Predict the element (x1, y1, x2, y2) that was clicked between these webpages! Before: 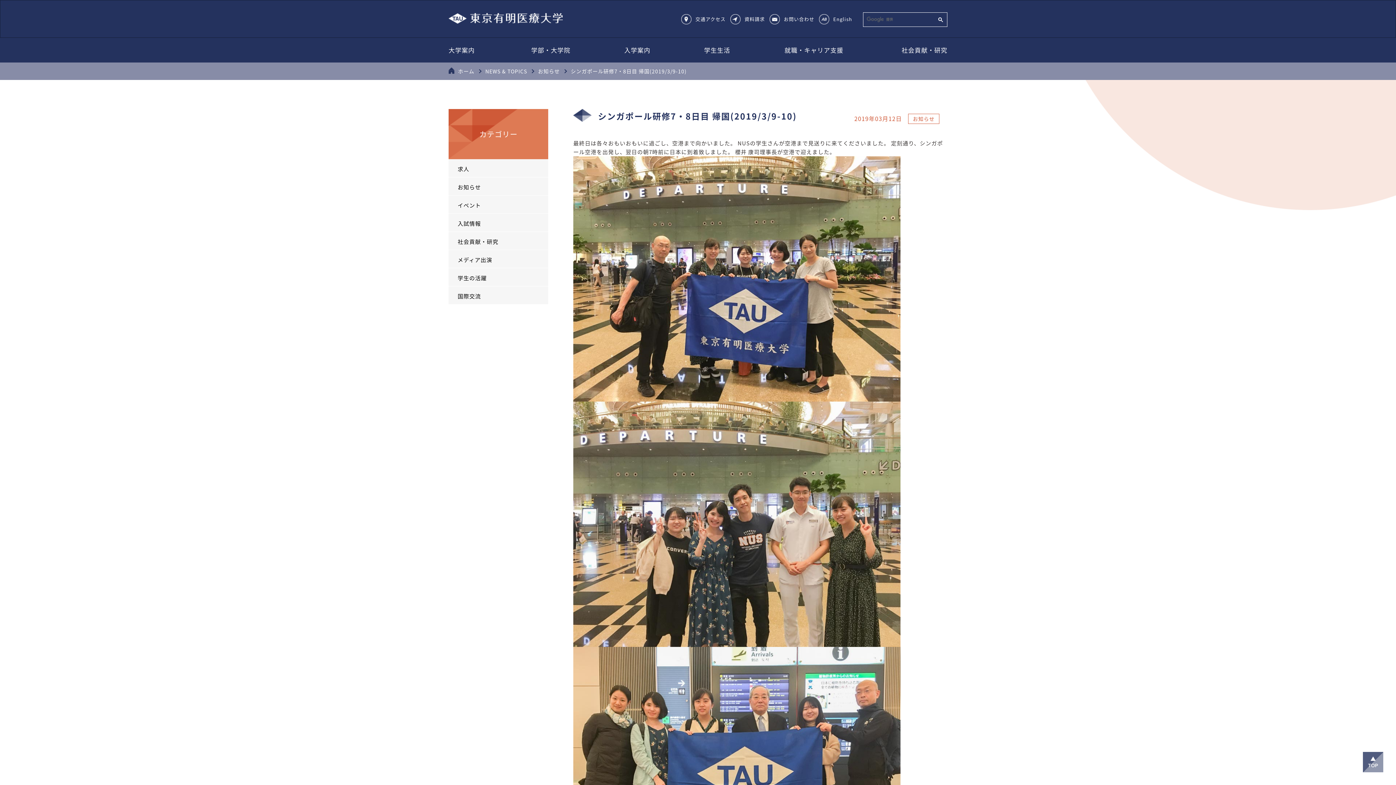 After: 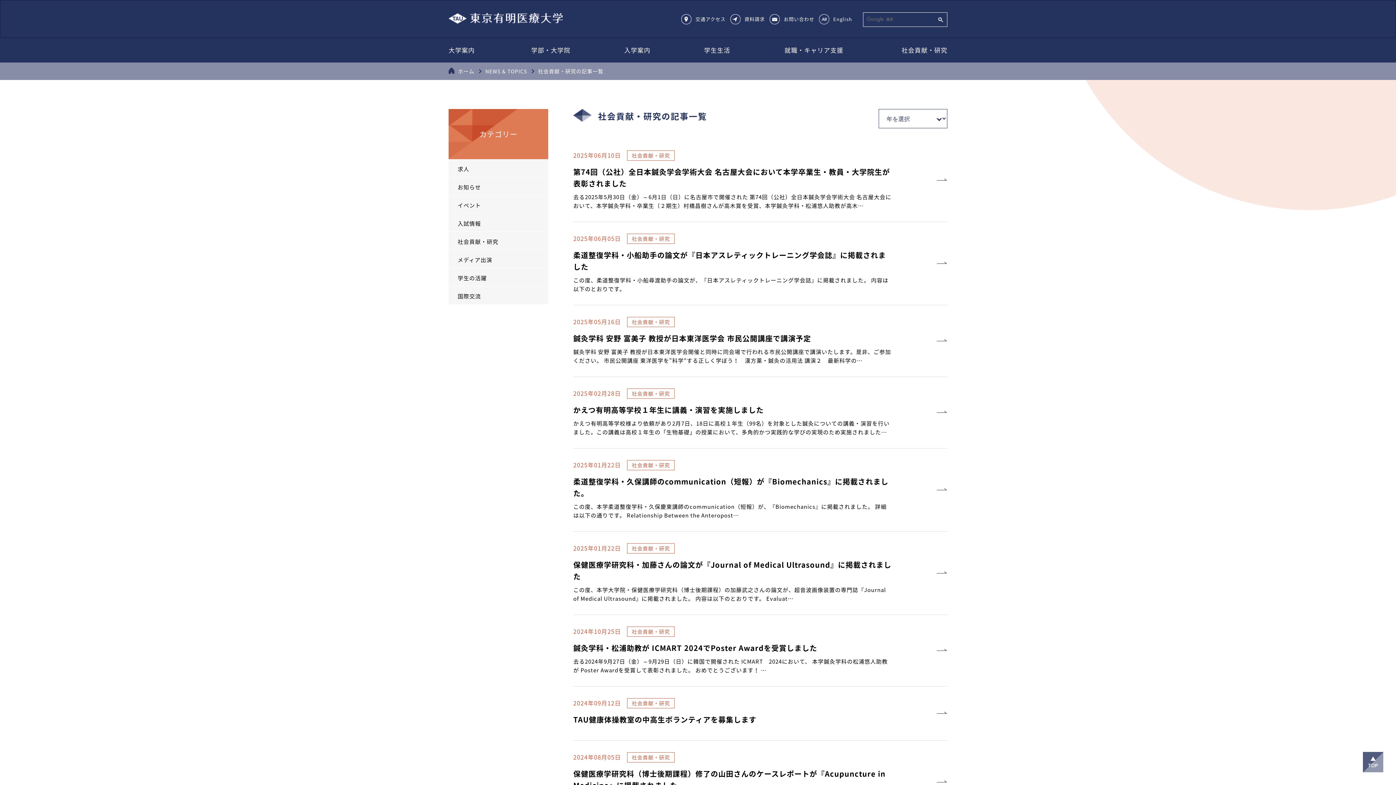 Action: bbox: (448, 232, 548, 249) label: 社会貢献・研究